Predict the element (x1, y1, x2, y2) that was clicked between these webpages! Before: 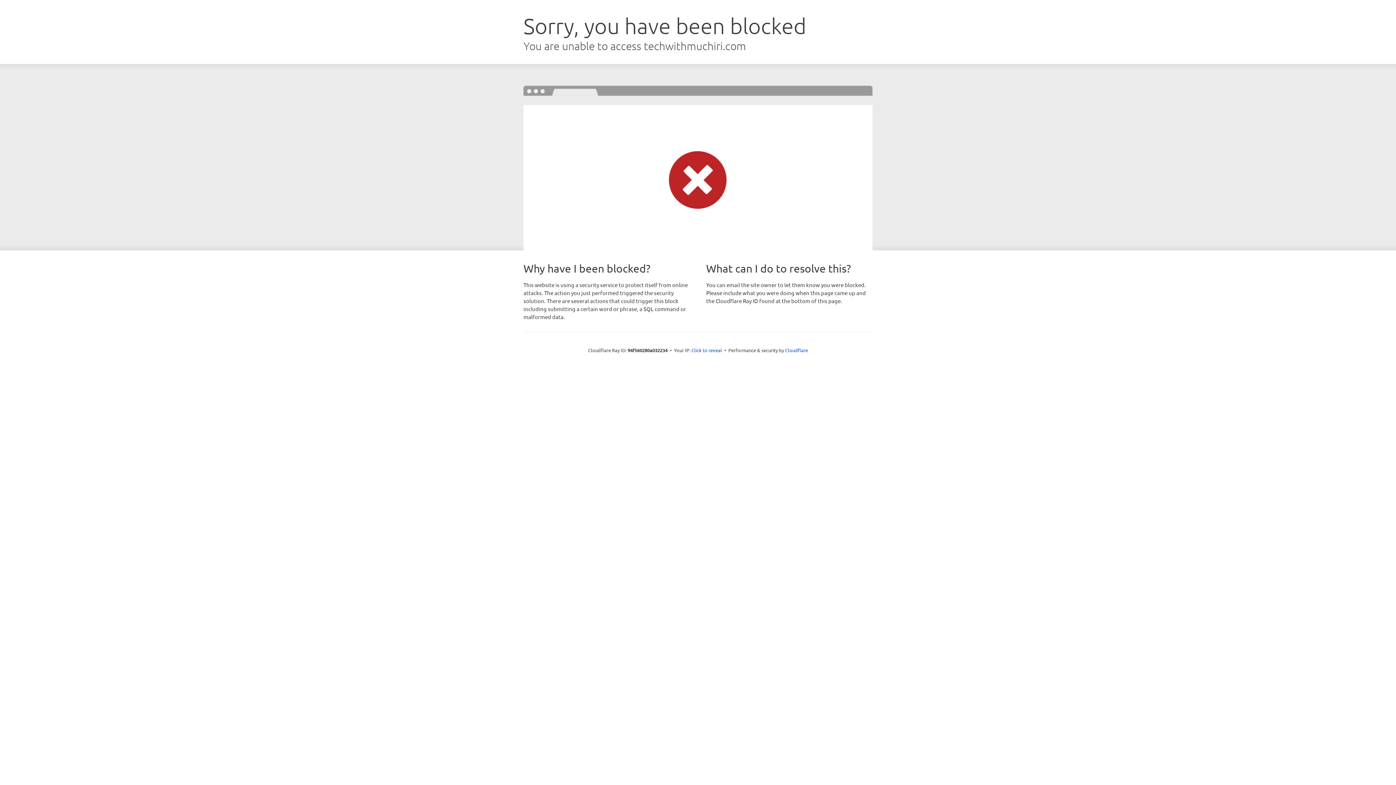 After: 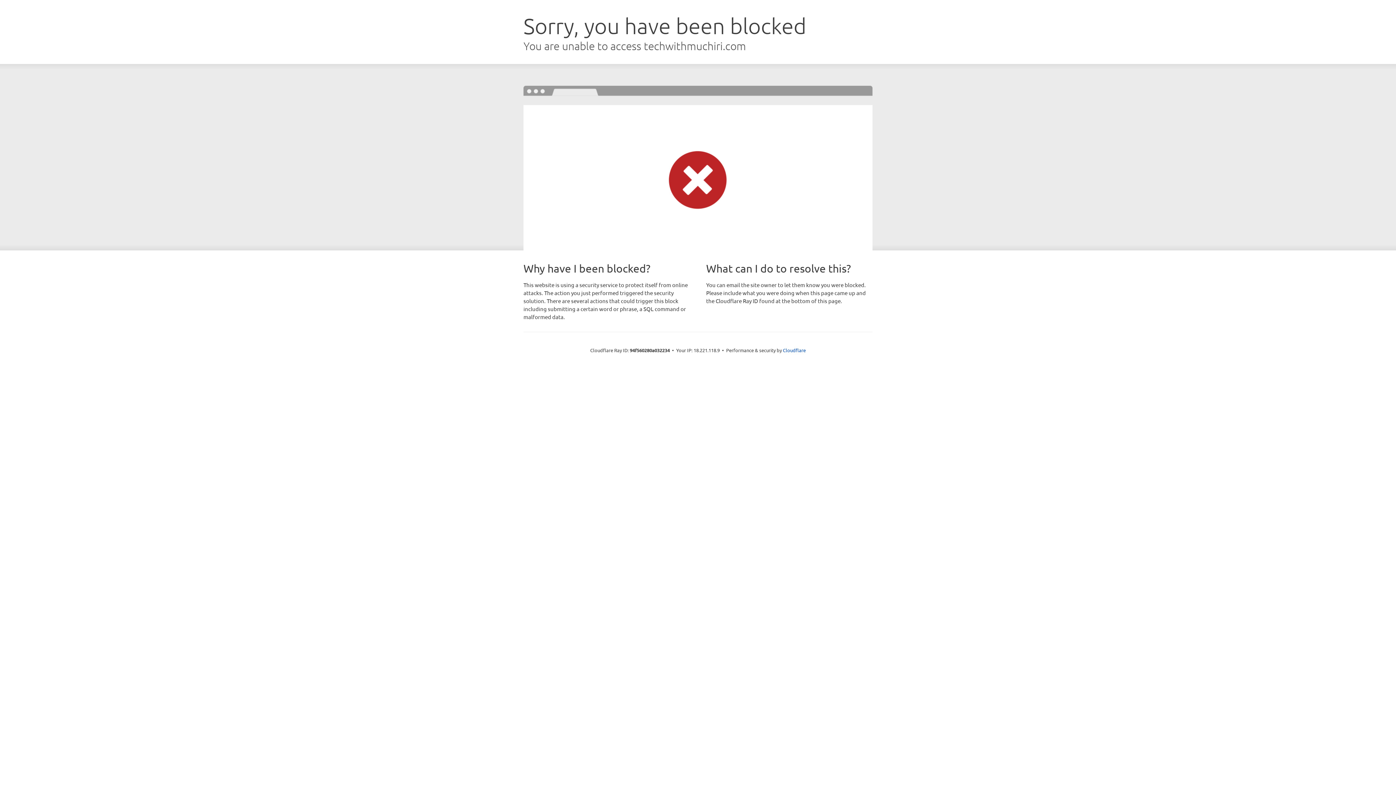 Action: bbox: (691, 346, 722, 353) label: Click to reveal